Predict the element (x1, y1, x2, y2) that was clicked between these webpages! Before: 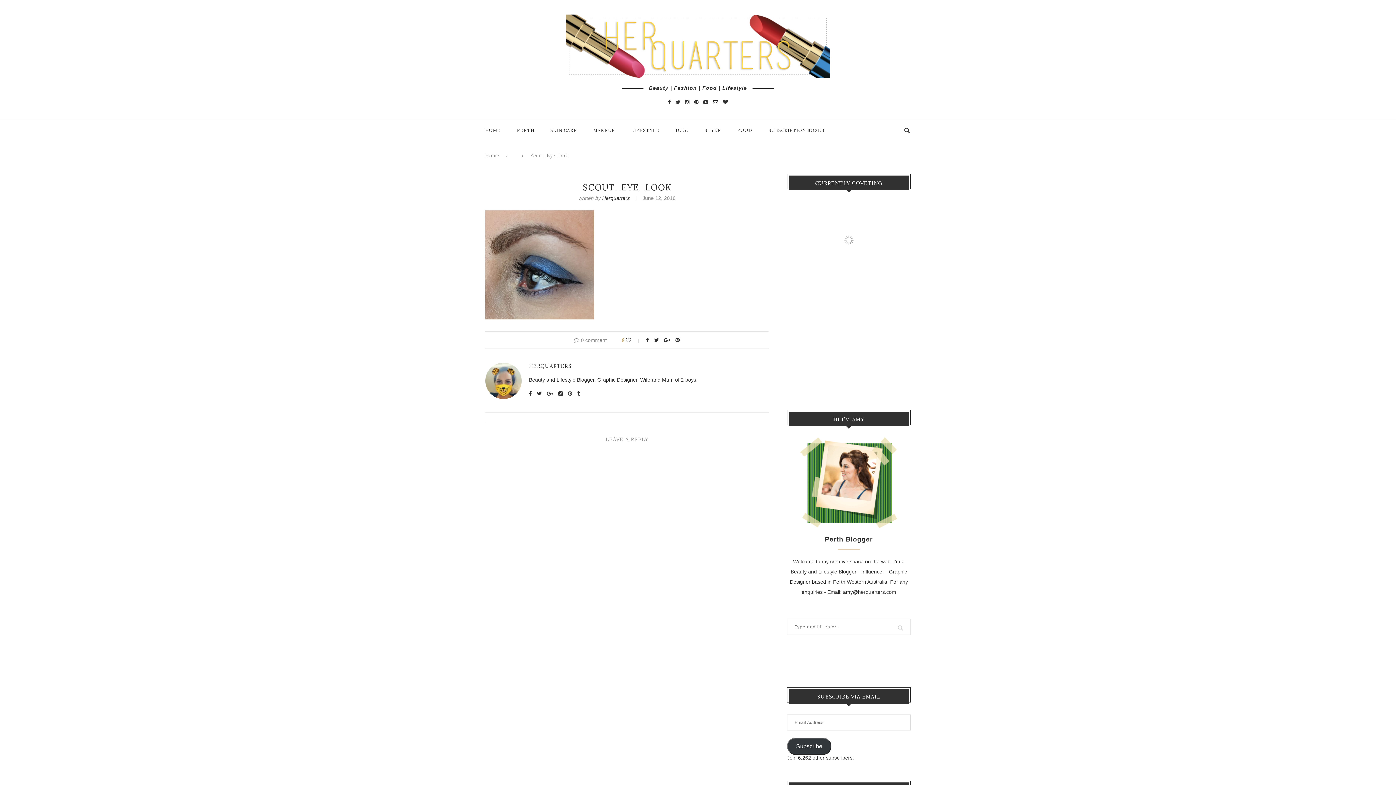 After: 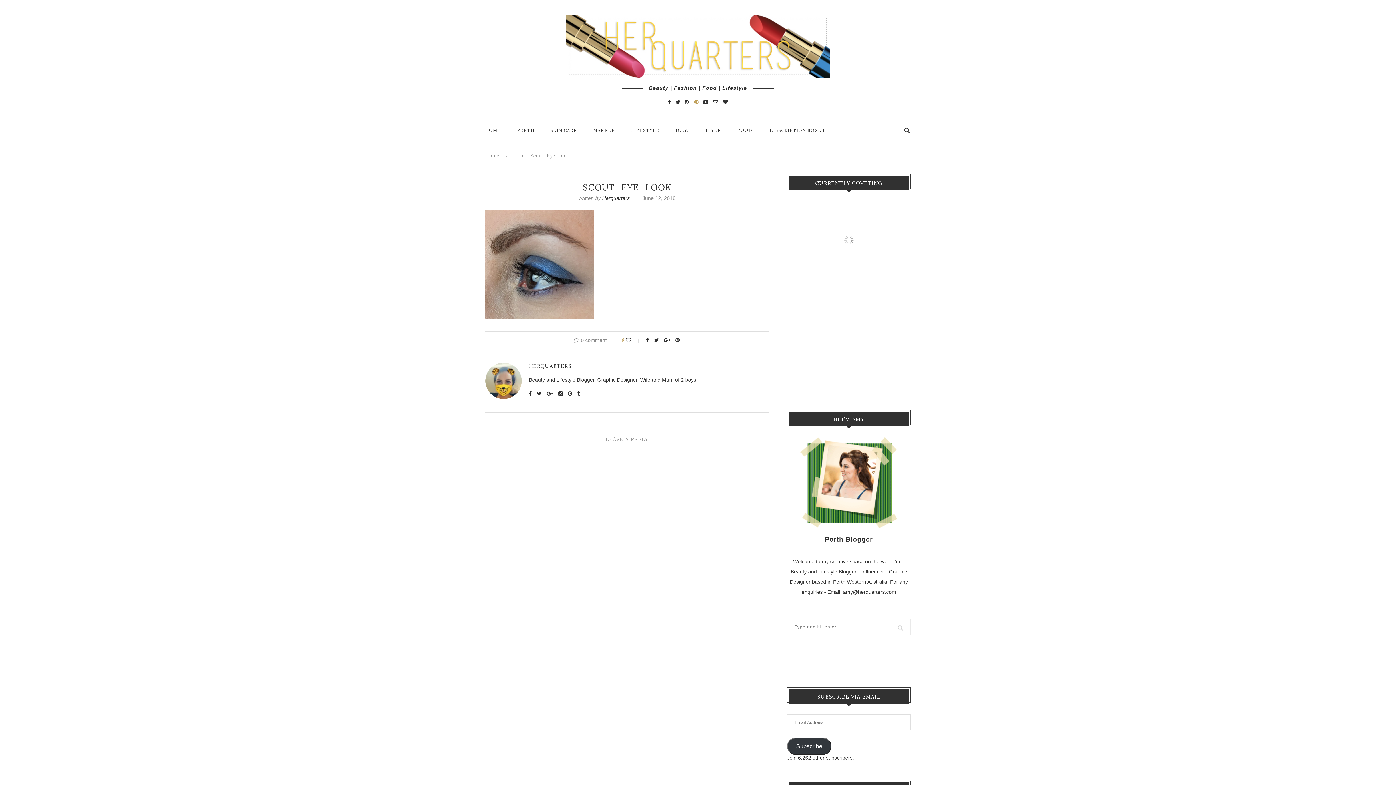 Action: bbox: (694, 99, 698, 105)